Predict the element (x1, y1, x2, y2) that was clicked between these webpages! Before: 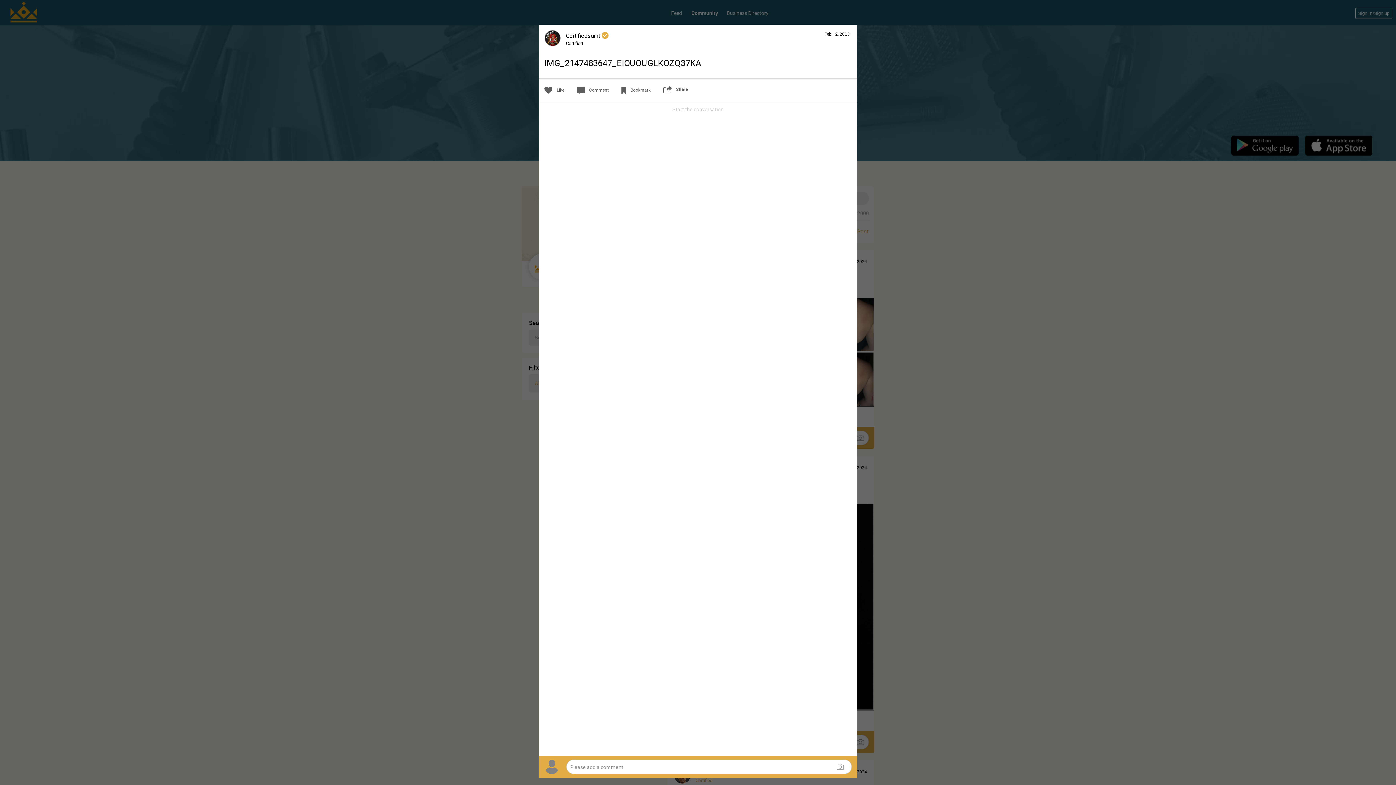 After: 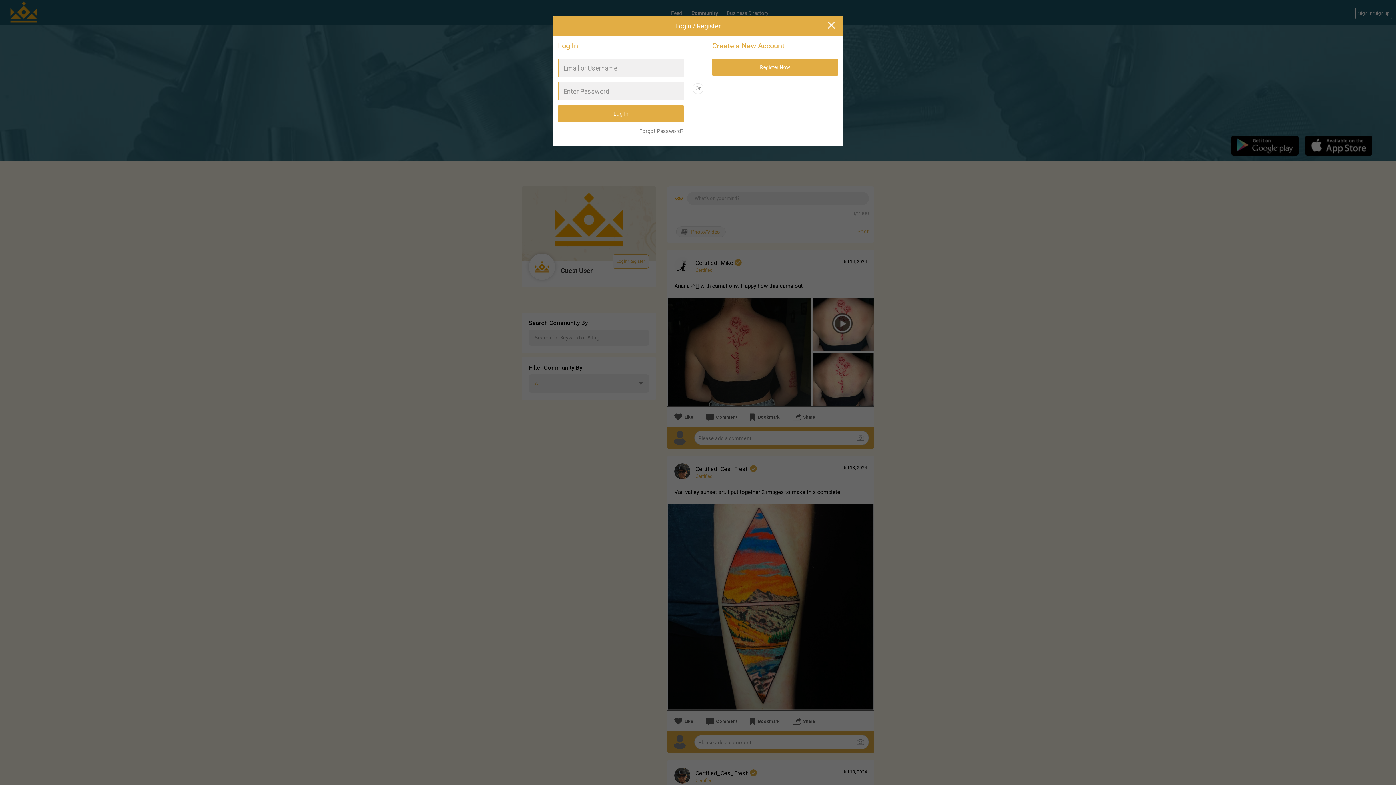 Action: label: Share bbox: (663, 85, 688, 94)